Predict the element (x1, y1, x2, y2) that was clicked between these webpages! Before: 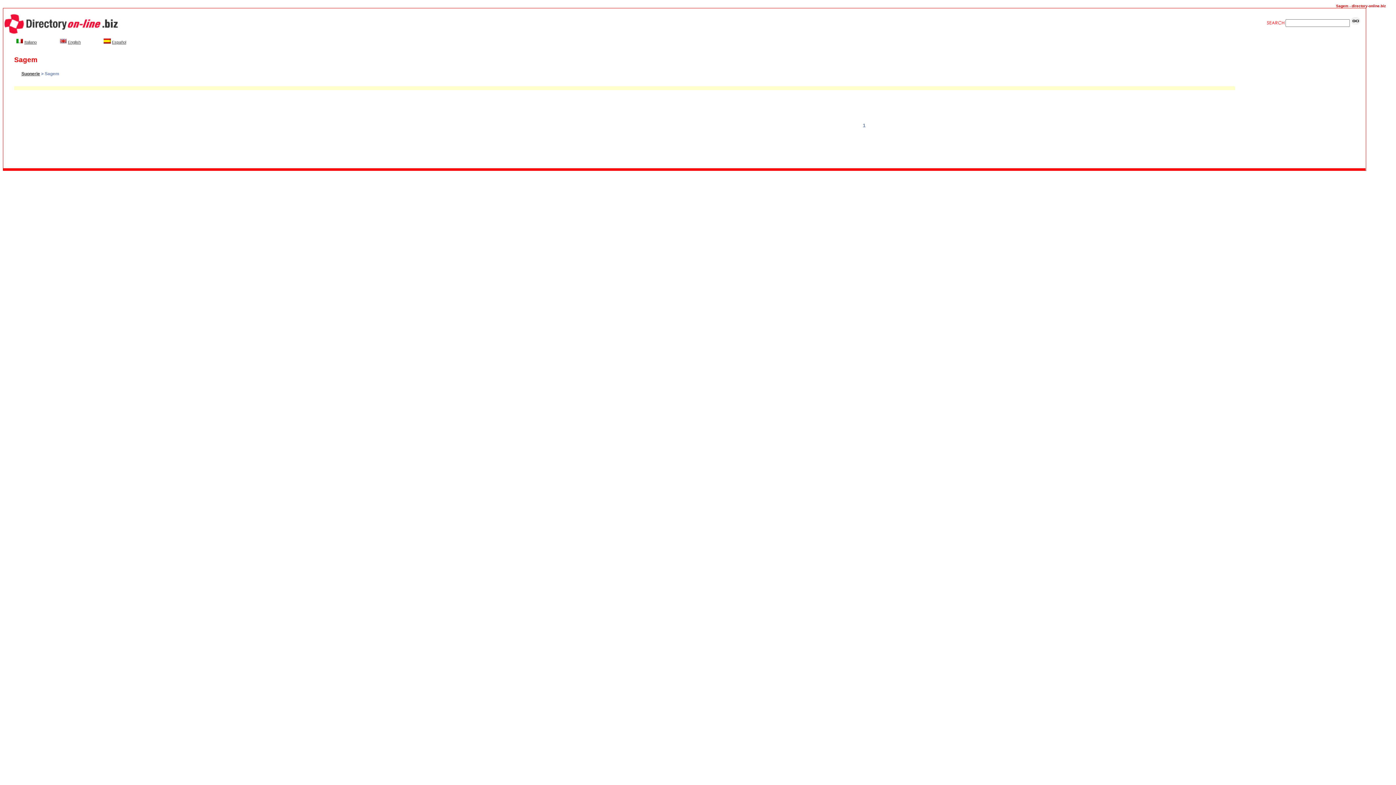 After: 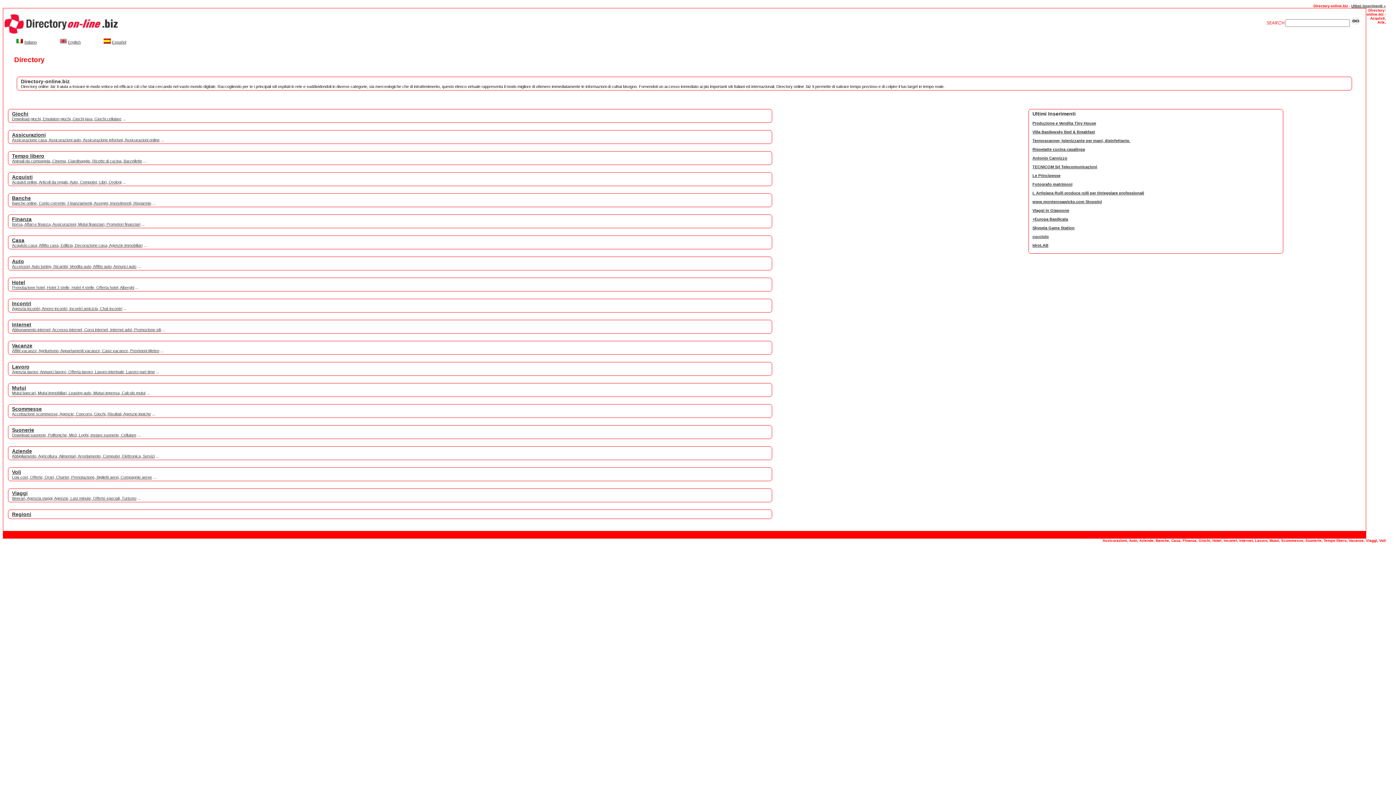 Action: label: Italiano bbox: (24, 40, 36, 44)